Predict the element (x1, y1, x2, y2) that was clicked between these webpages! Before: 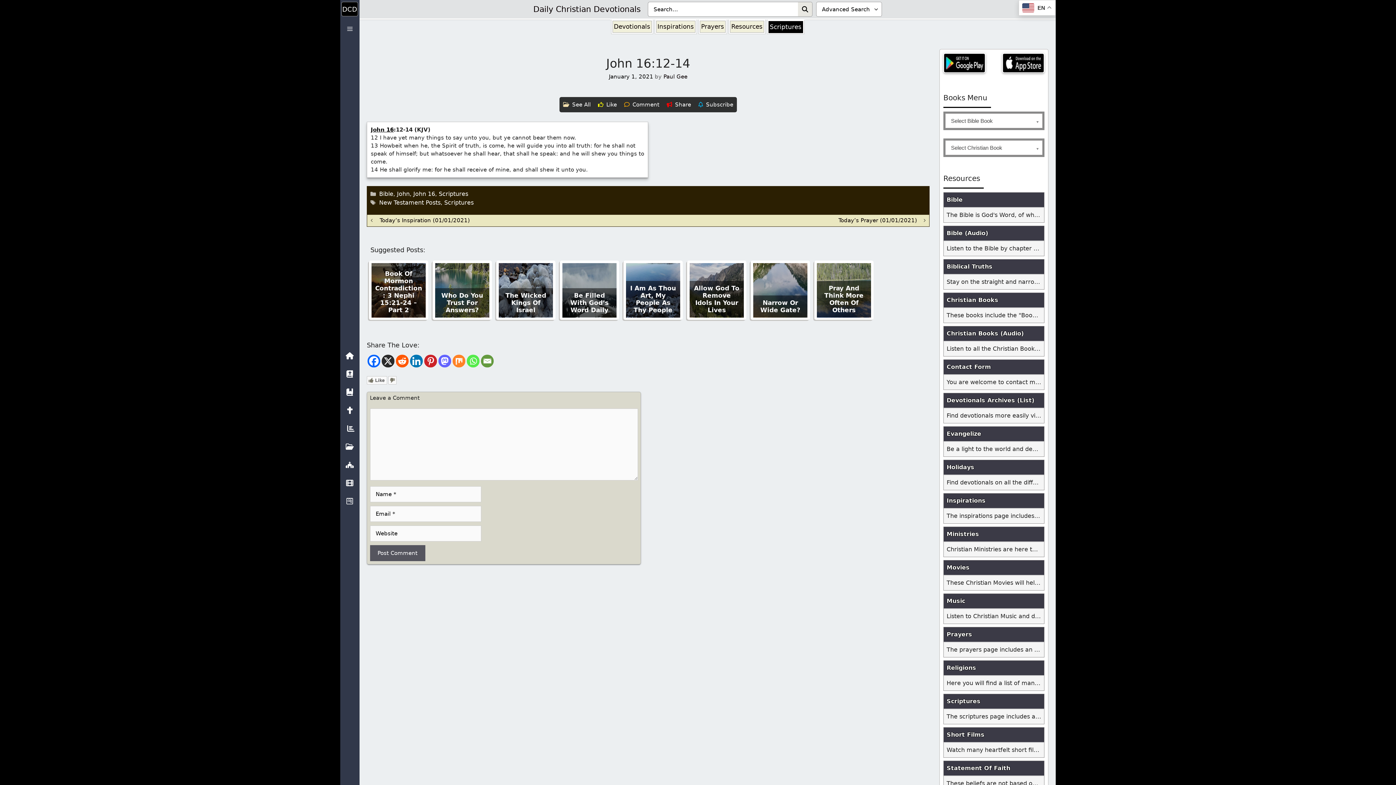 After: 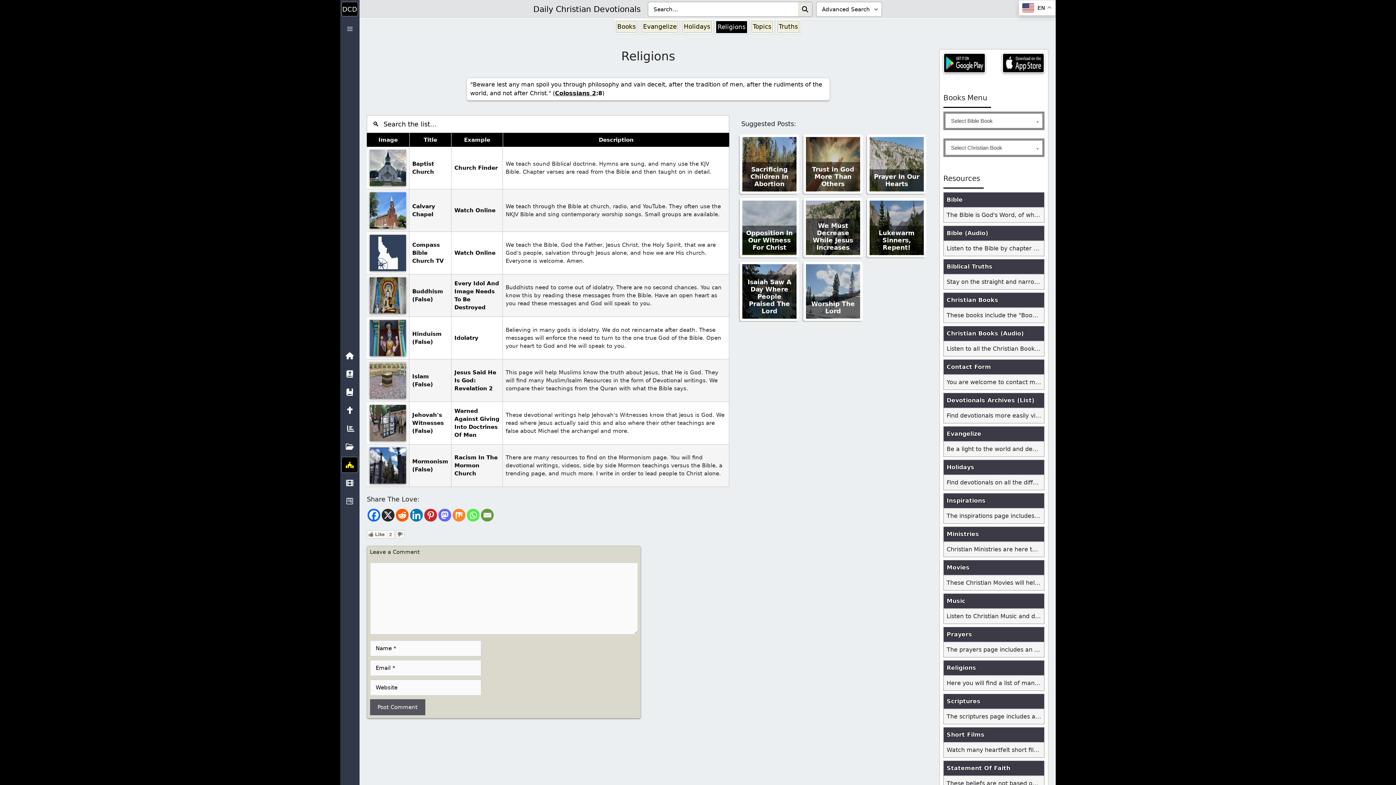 Action: bbox: (341, 457, 358, 473)